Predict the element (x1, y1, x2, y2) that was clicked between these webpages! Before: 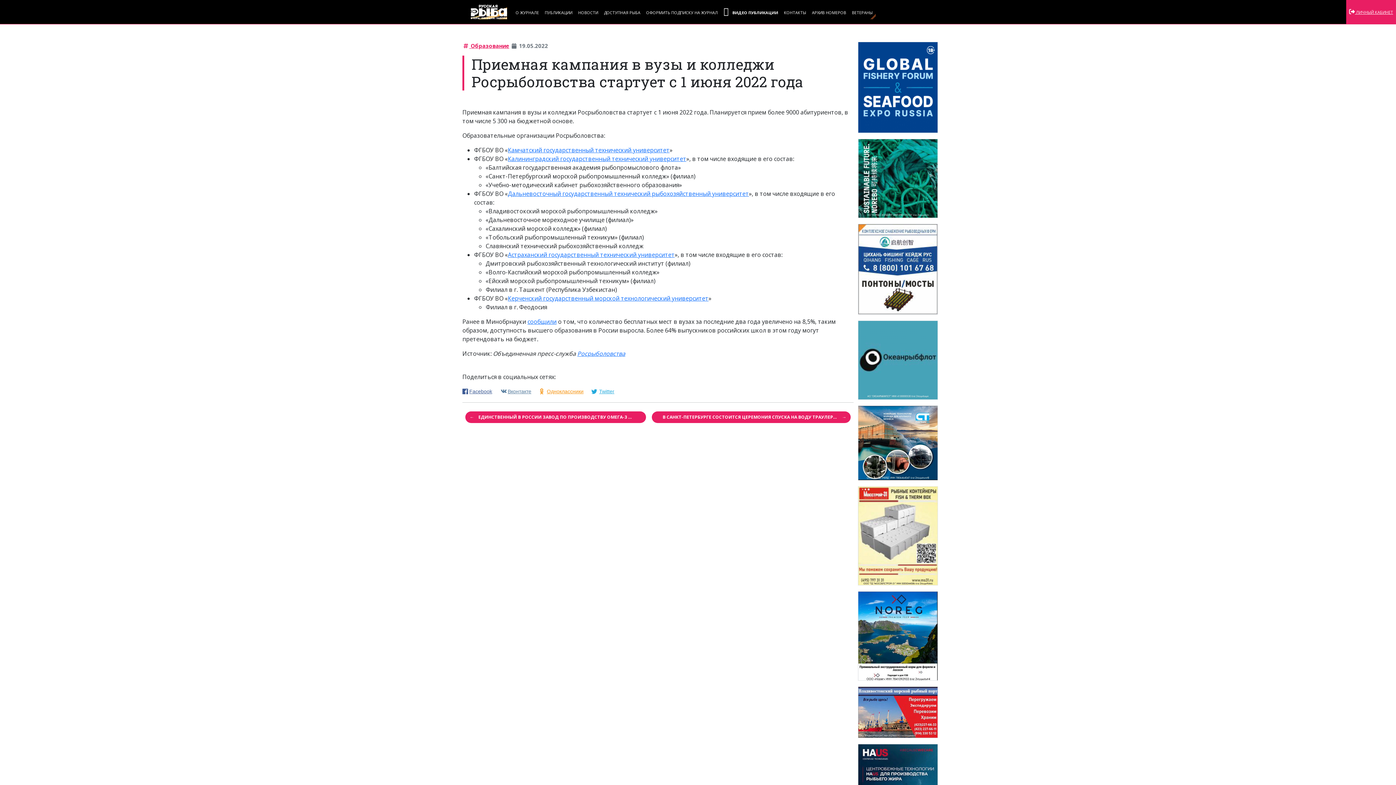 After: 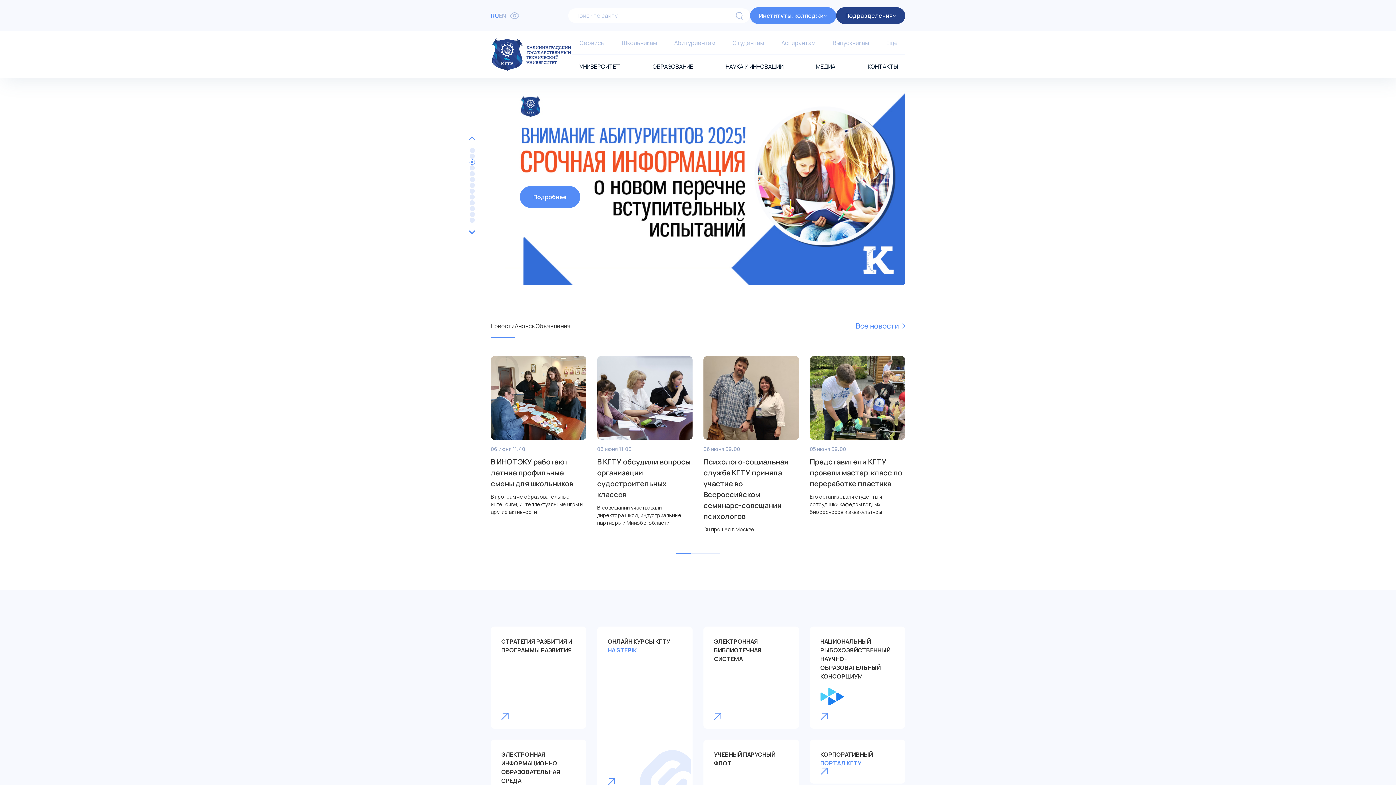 Action: bbox: (508, 154, 686, 162) label: Калининградский государственный технический университет